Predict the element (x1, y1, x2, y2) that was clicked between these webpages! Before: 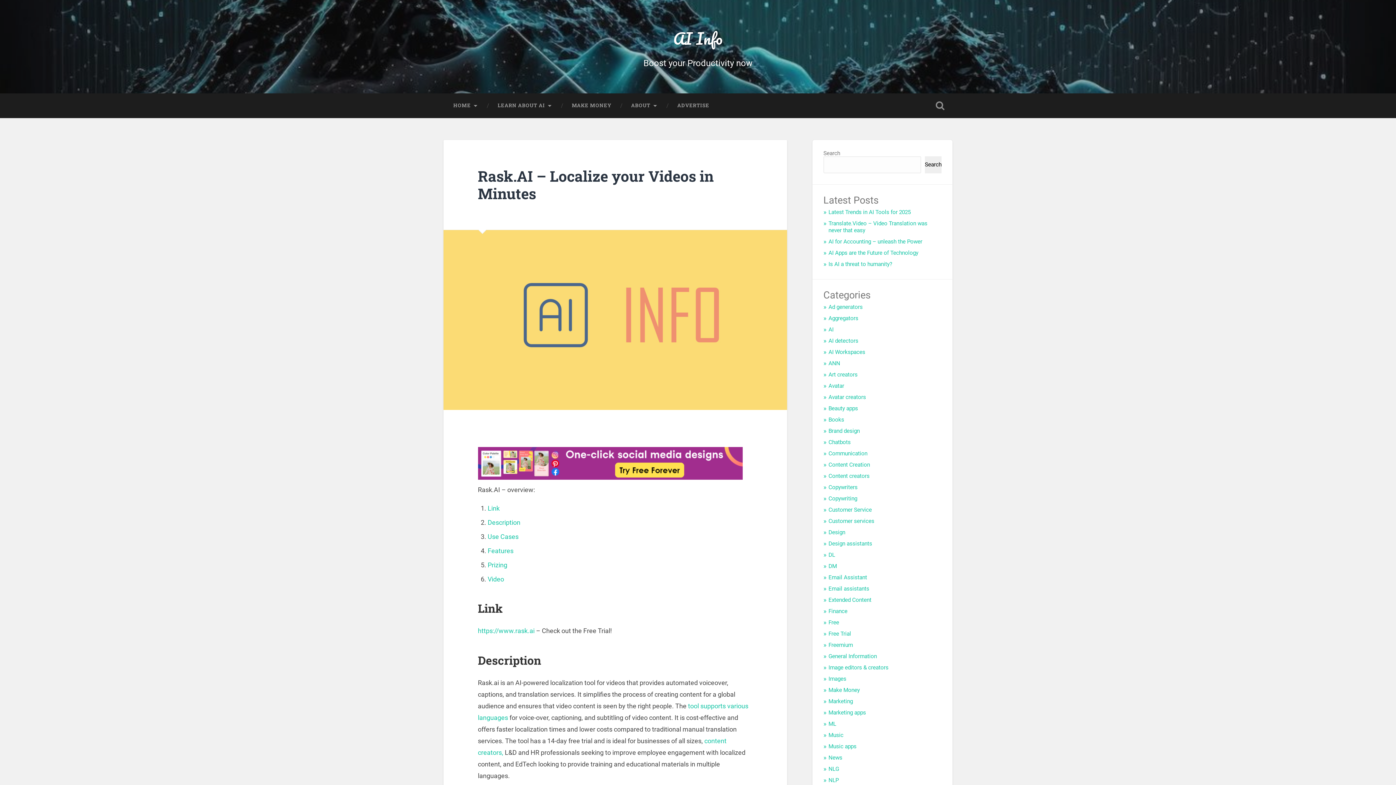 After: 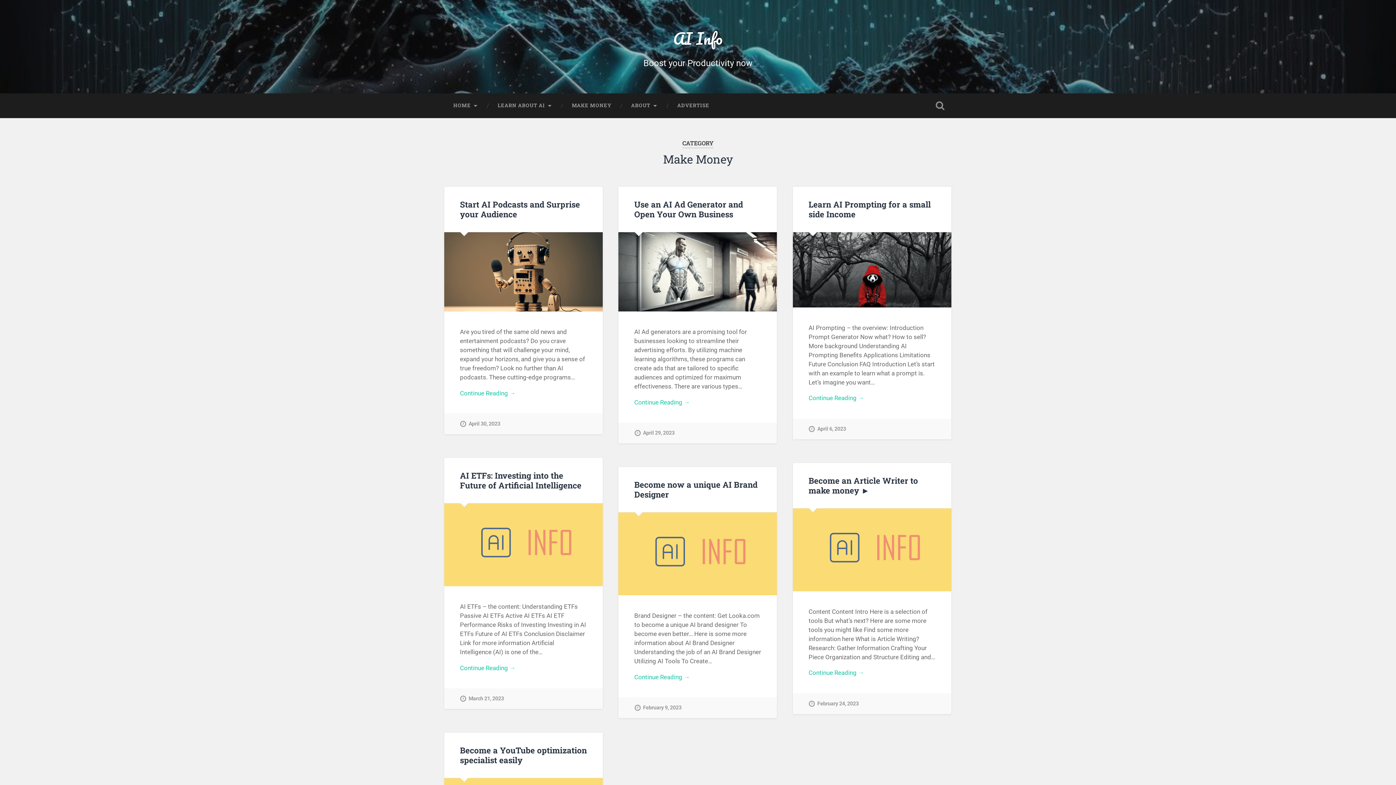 Action: bbox: (828, 687, 860, 693) label: Make Money